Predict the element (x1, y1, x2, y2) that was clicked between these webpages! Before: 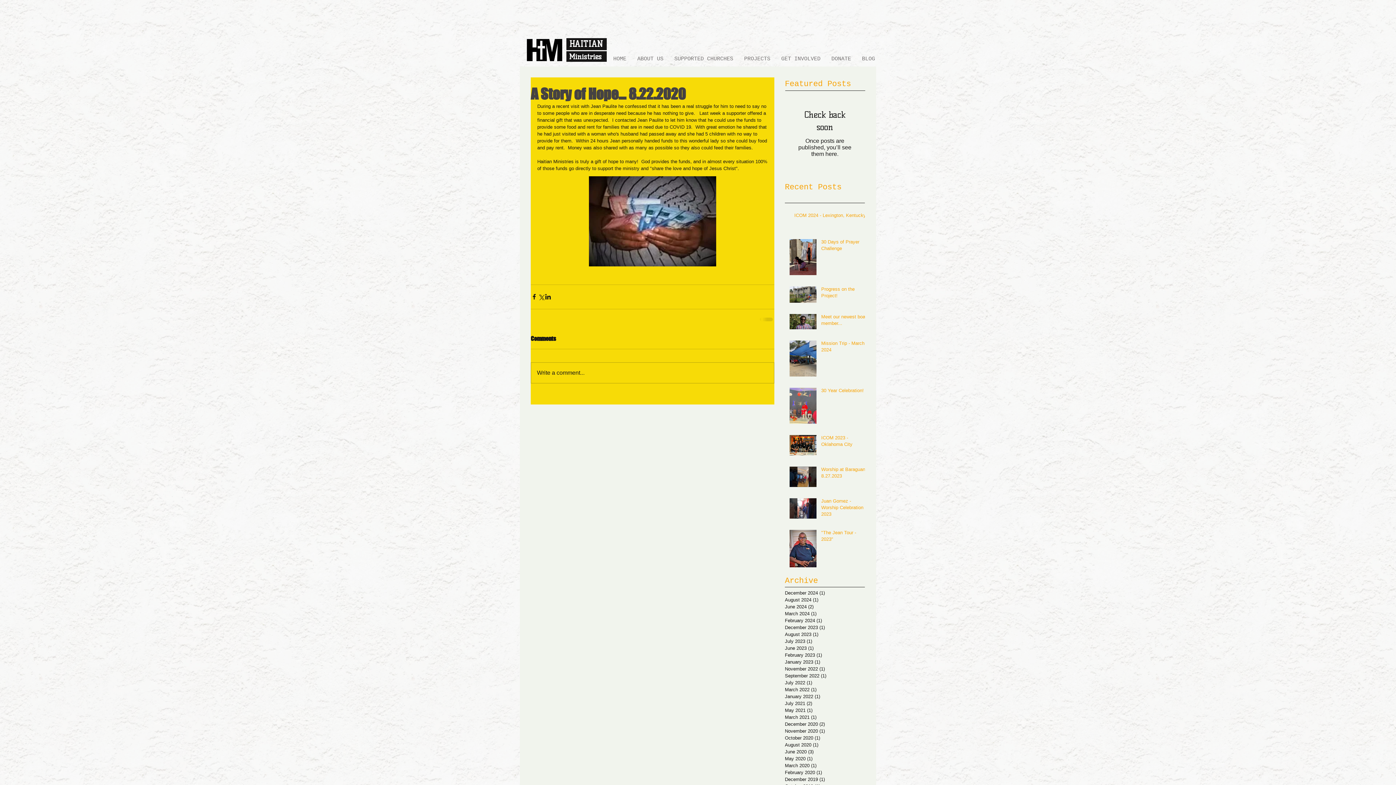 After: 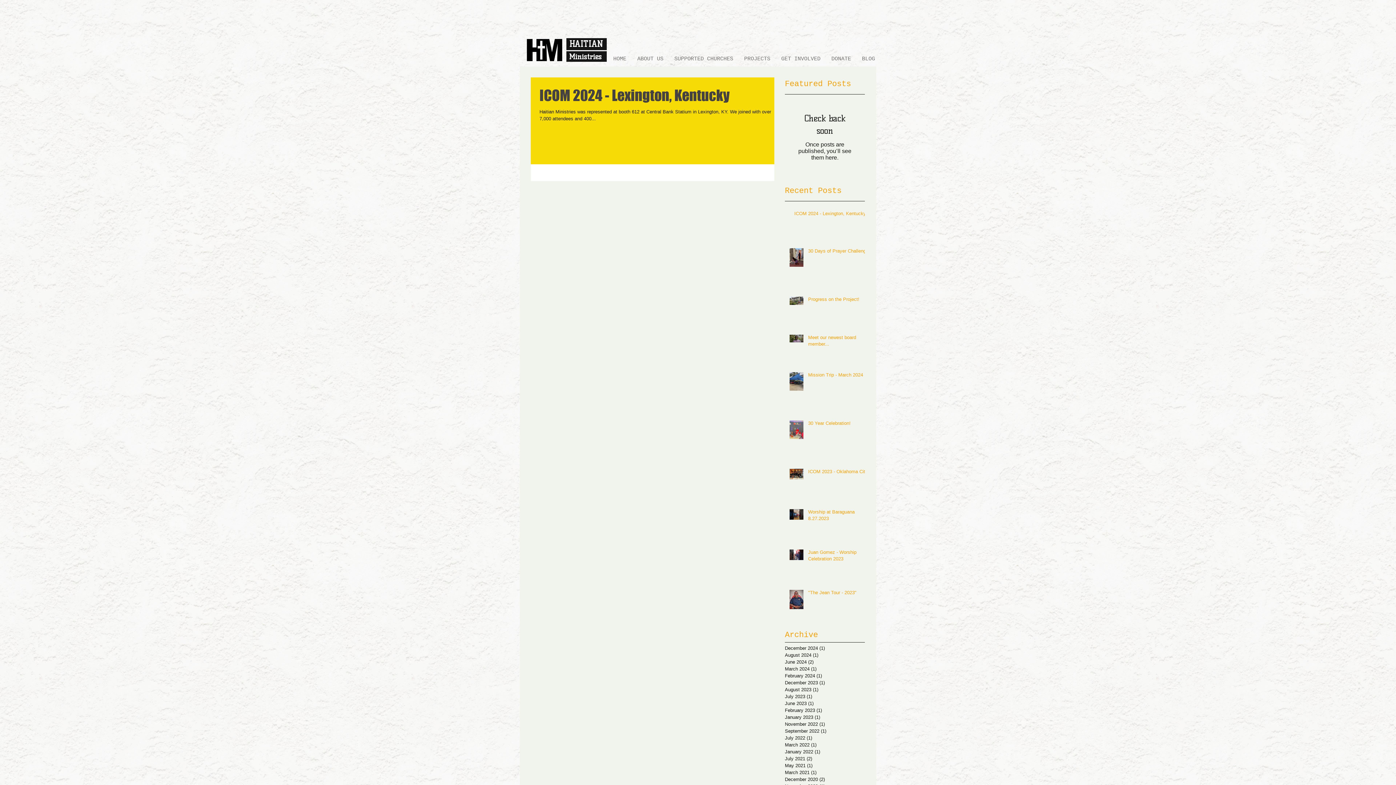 Action: label: December 2024 (1)
1 post bbox: (785, 589, 861, 596)